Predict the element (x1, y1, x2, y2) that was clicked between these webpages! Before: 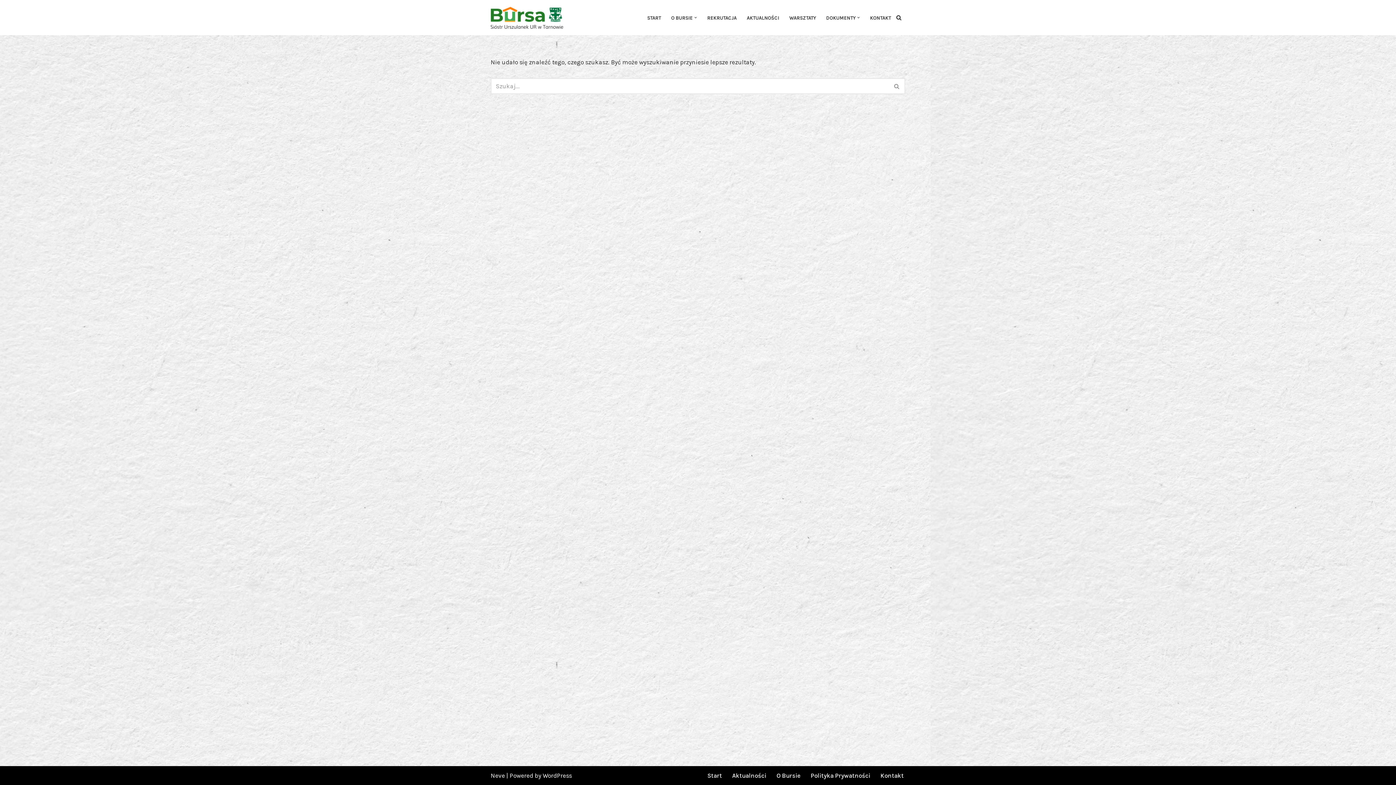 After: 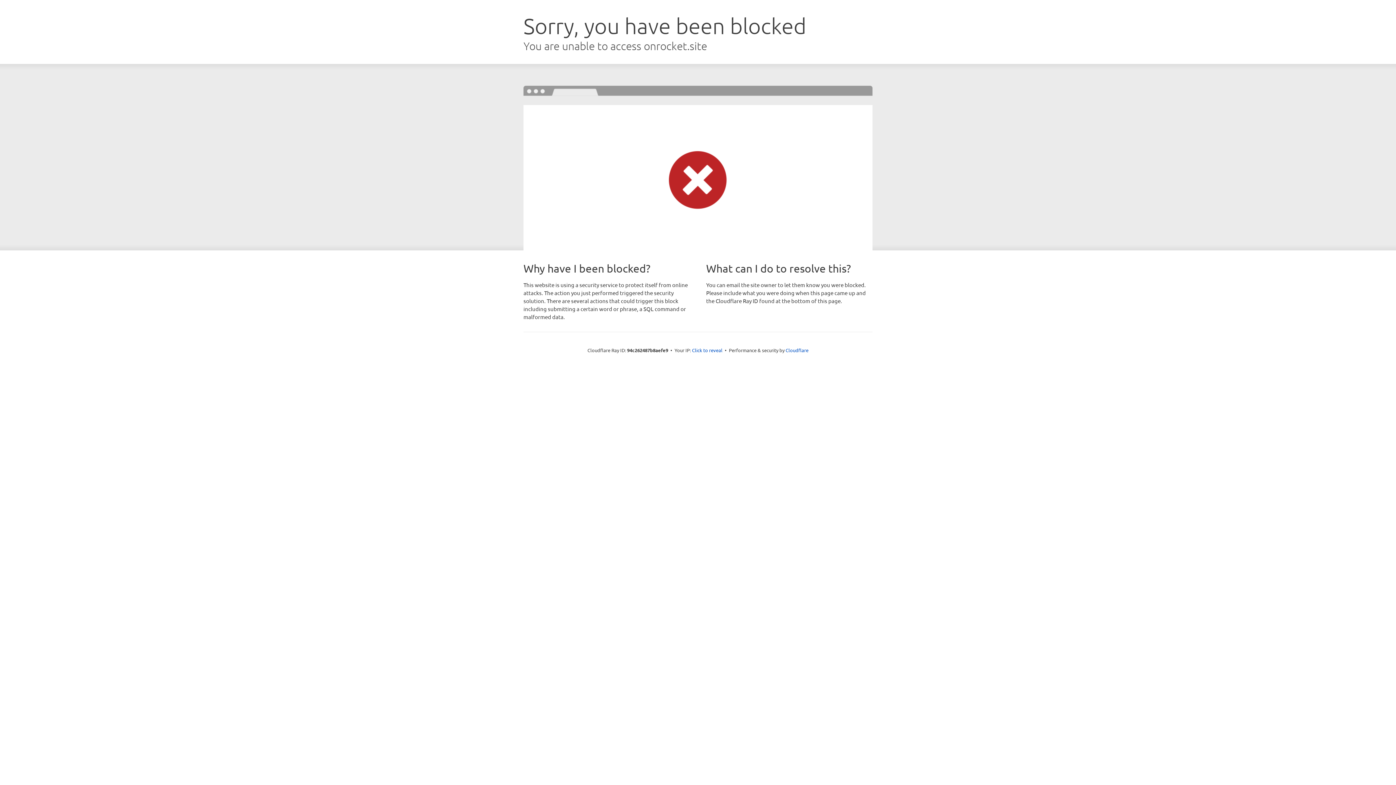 Action: bbox: (490, 772, 505, 779) label: Neve